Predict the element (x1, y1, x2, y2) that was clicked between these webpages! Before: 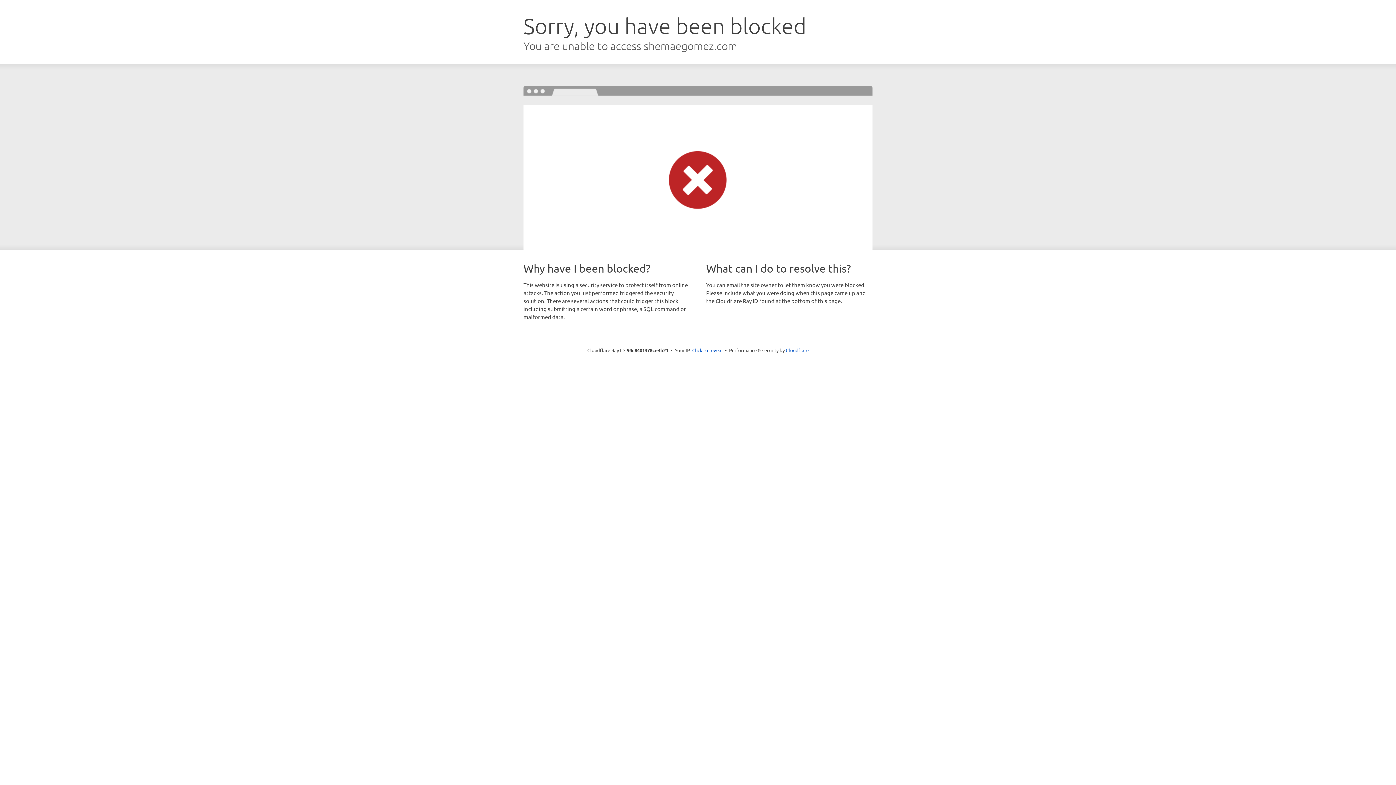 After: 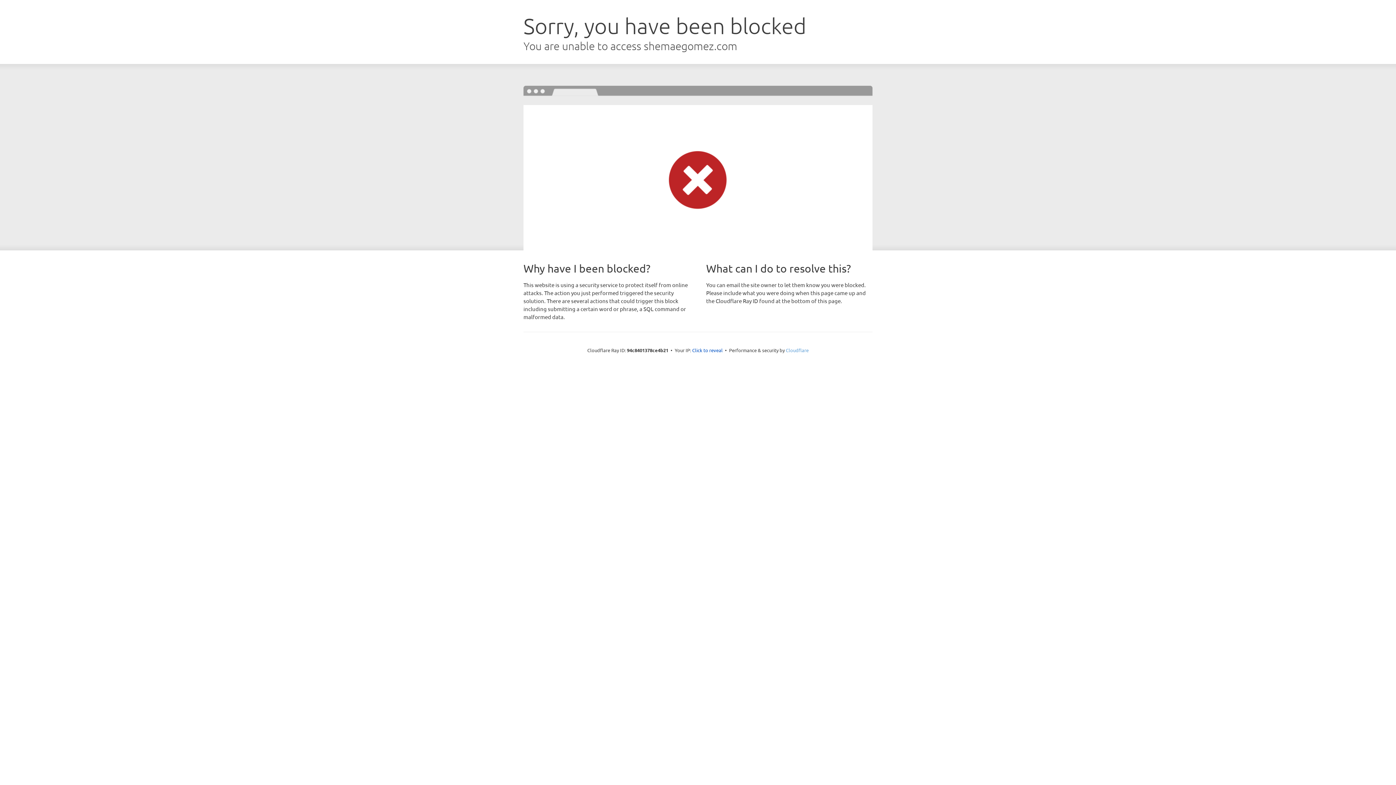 Action: bbox: (786, 347, 808, 353) label: Cloudflare